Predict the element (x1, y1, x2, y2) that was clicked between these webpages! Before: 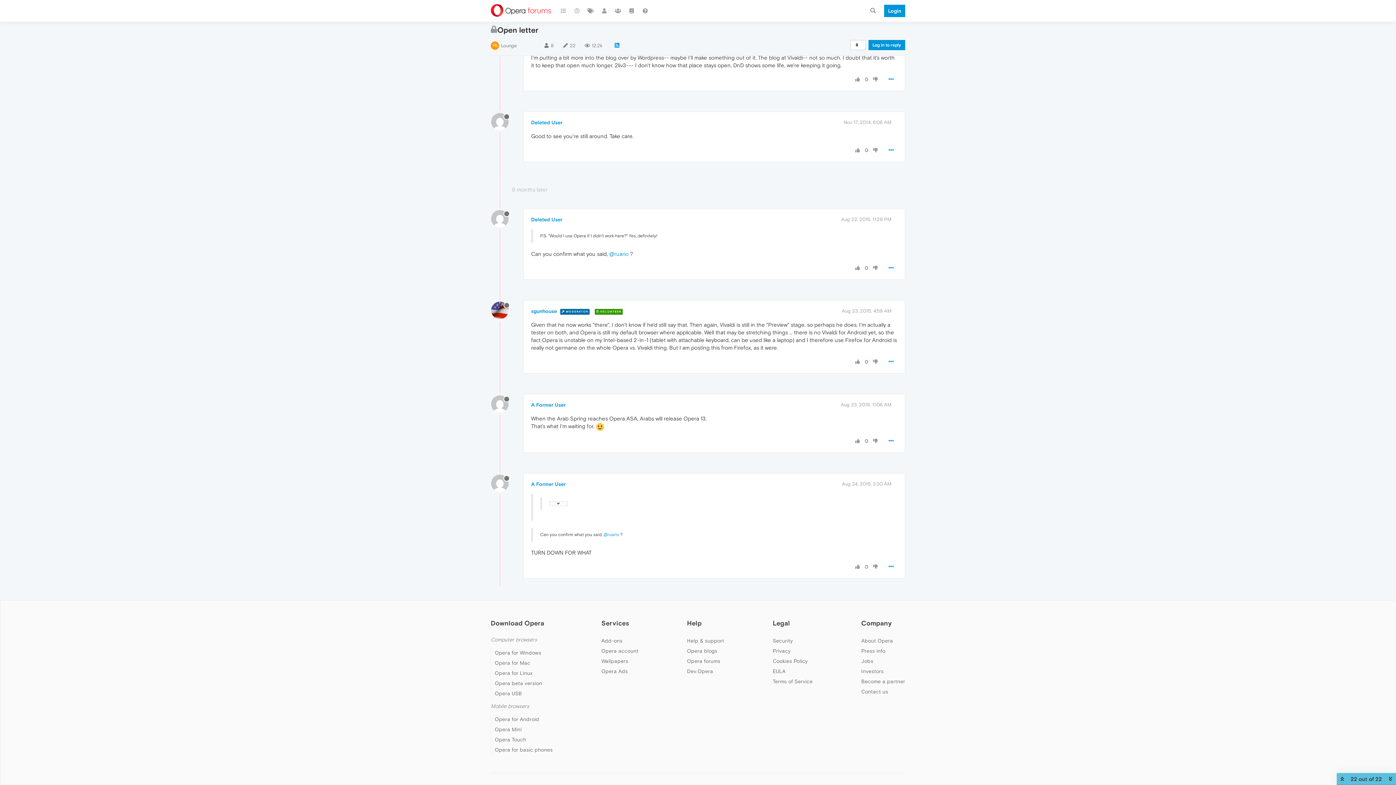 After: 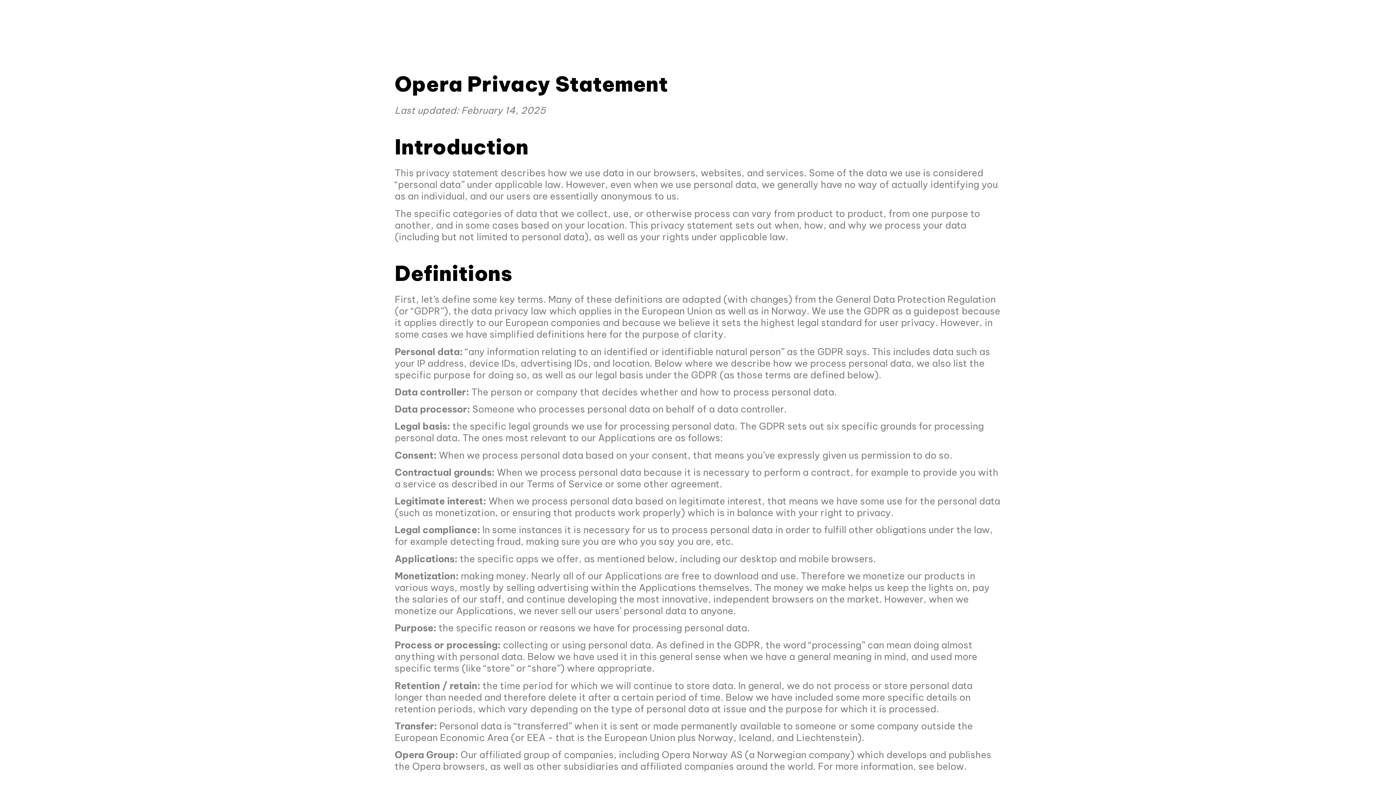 Action: bbox: (772, 648, 790, 654) label: Privacy